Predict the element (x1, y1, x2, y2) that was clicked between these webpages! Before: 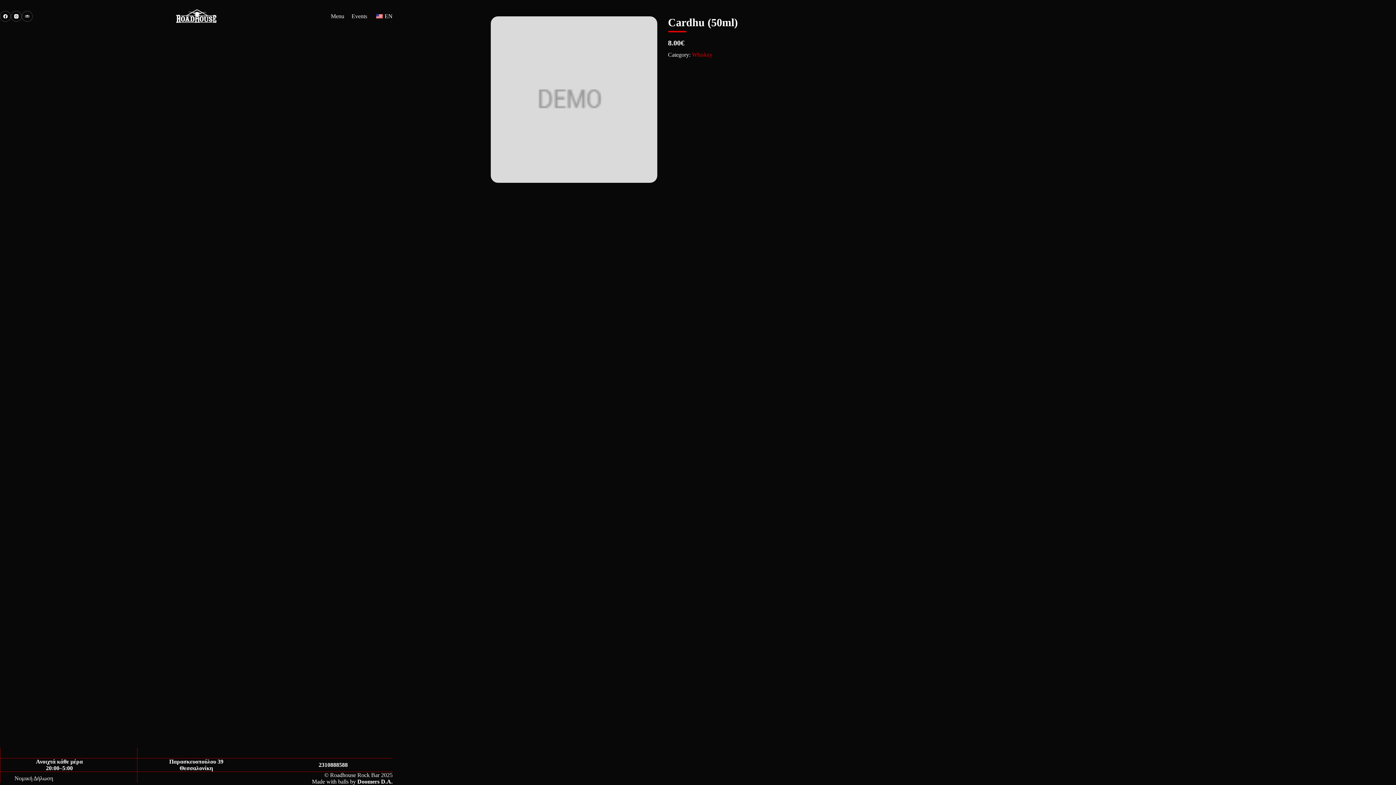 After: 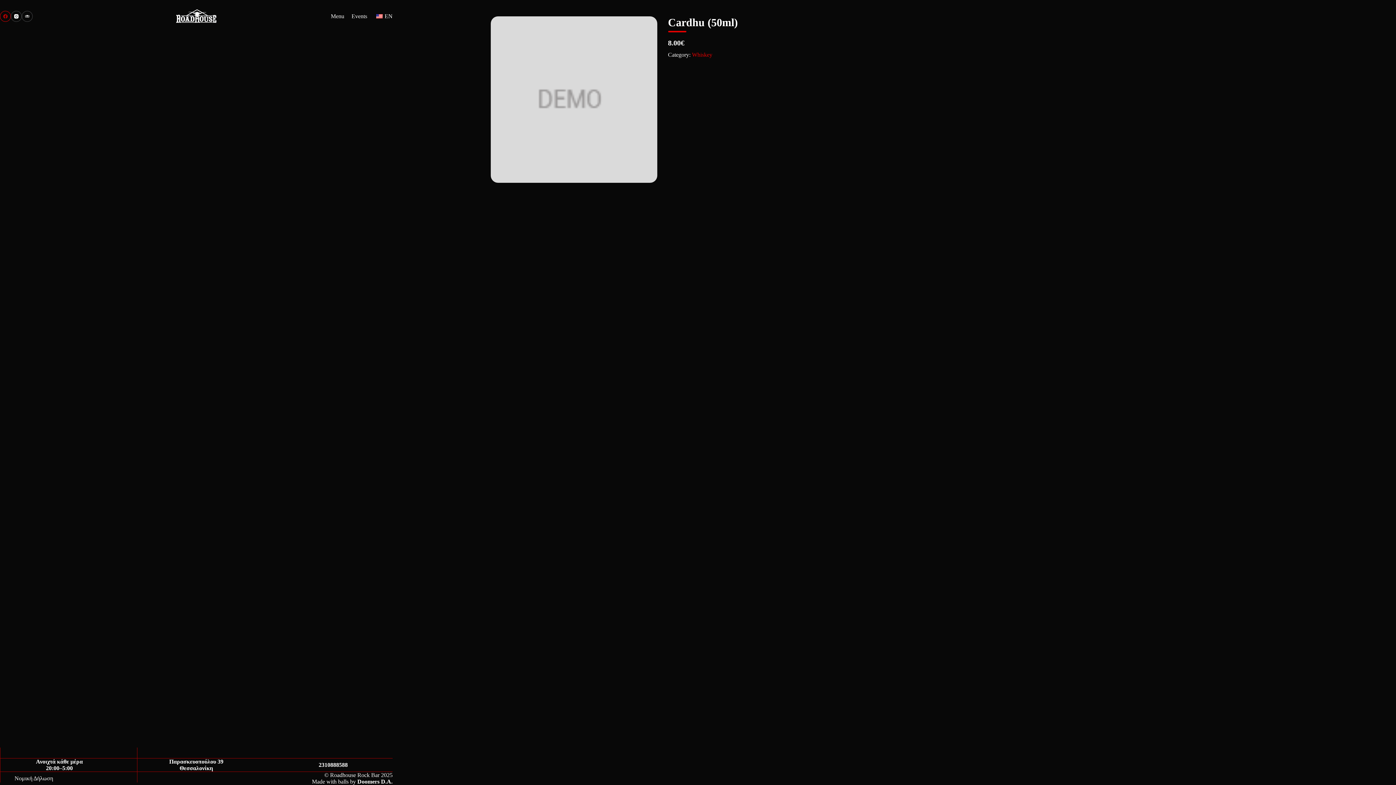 Action: bbox: (0, 10, 10, 21) label: Facebook